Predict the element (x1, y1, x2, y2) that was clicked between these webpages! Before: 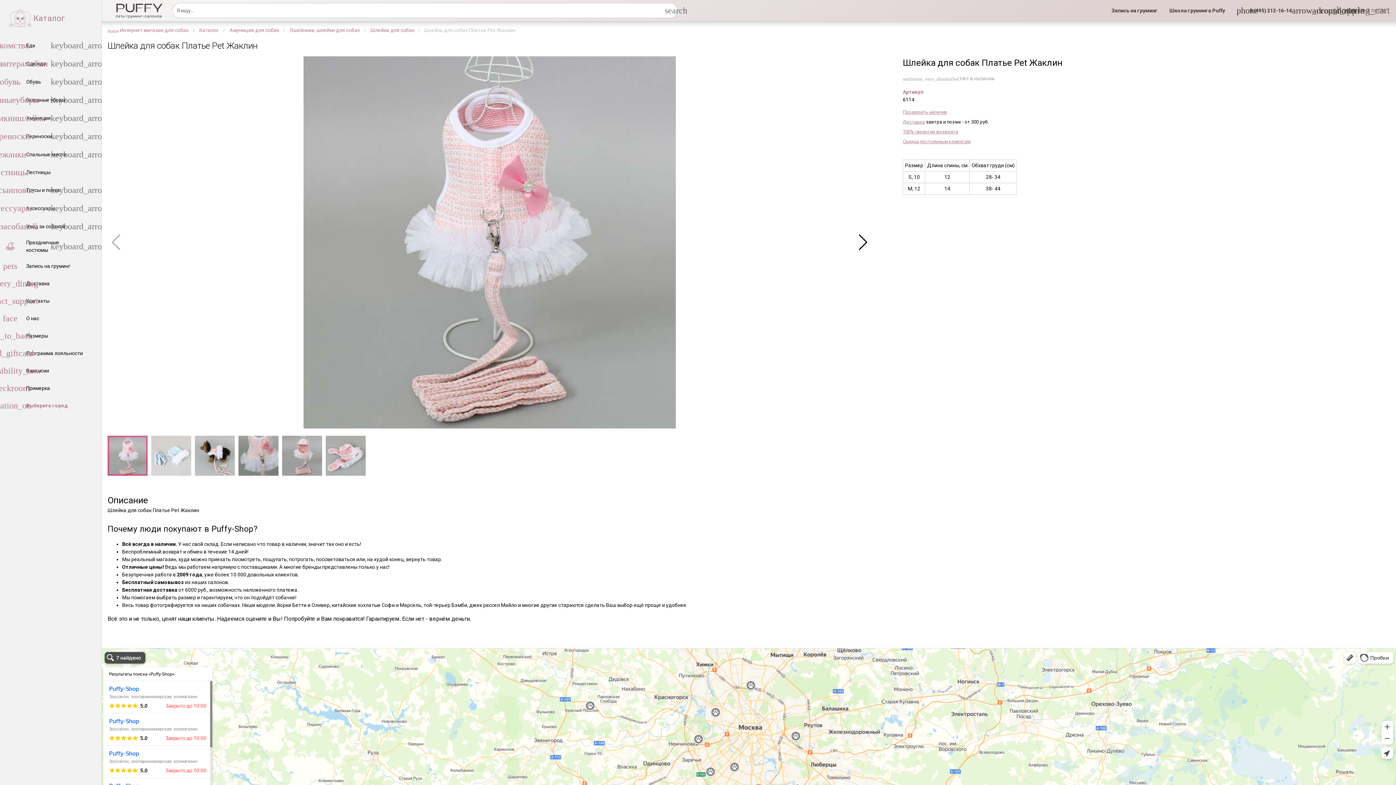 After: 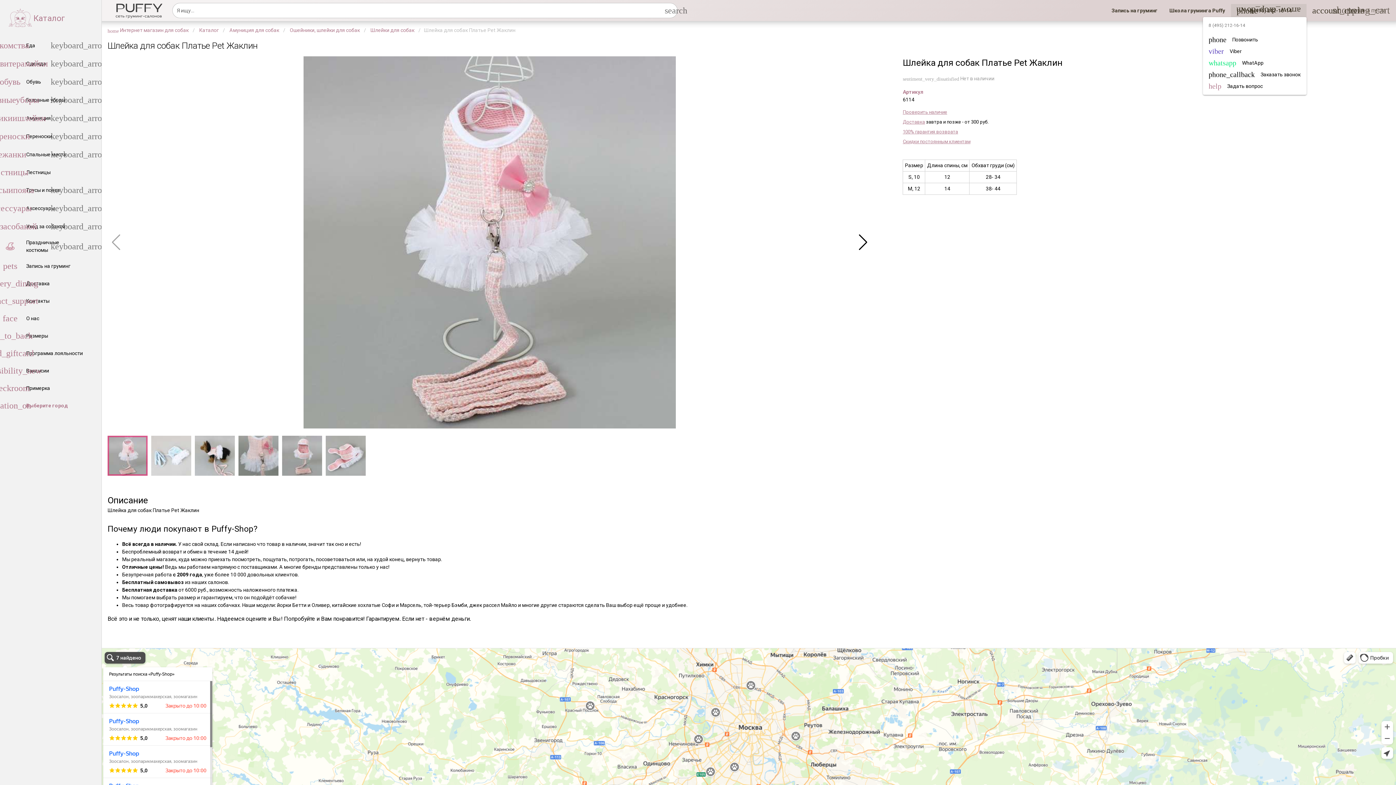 Action: label: phone
8 (495) 212-16-14
arrow_drop_down bbox: (1231, 4, 1306, 17)